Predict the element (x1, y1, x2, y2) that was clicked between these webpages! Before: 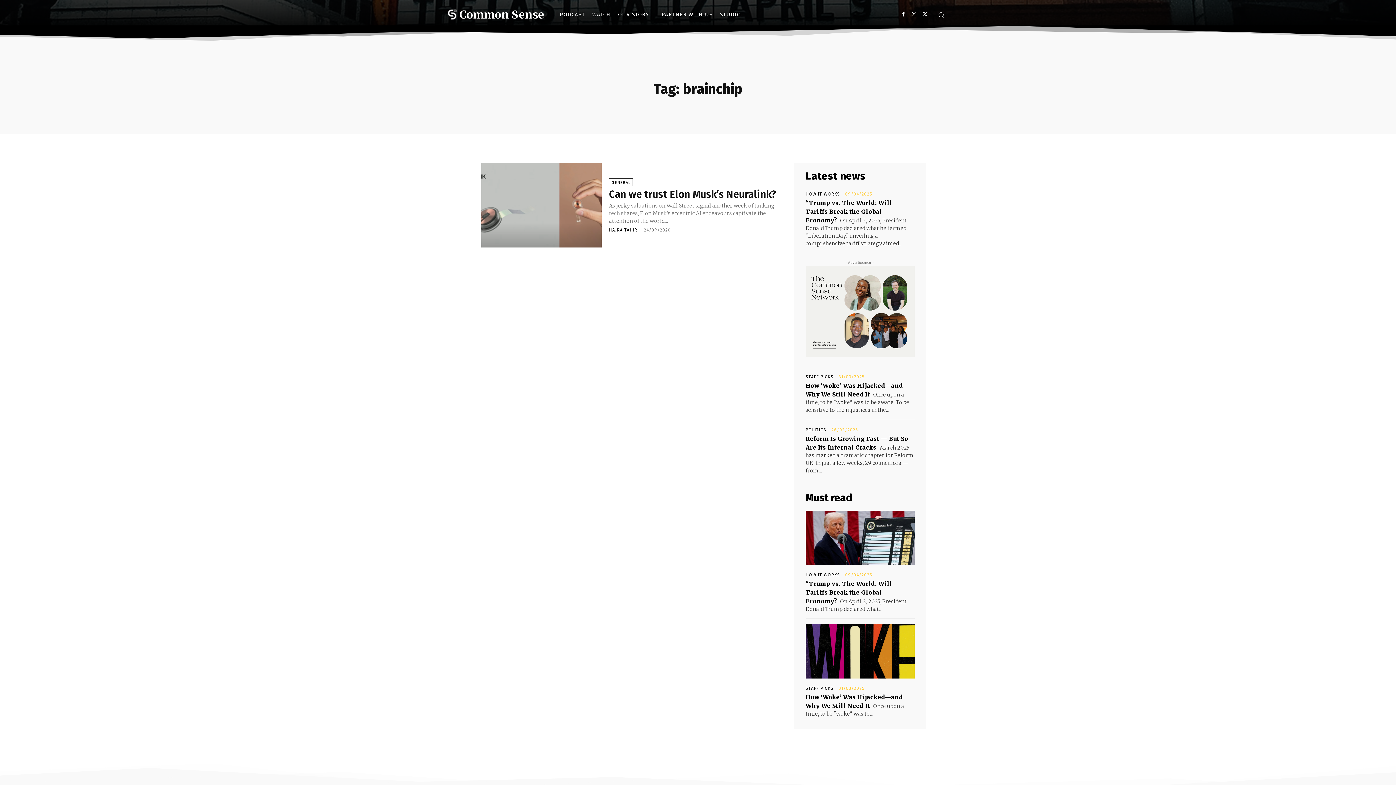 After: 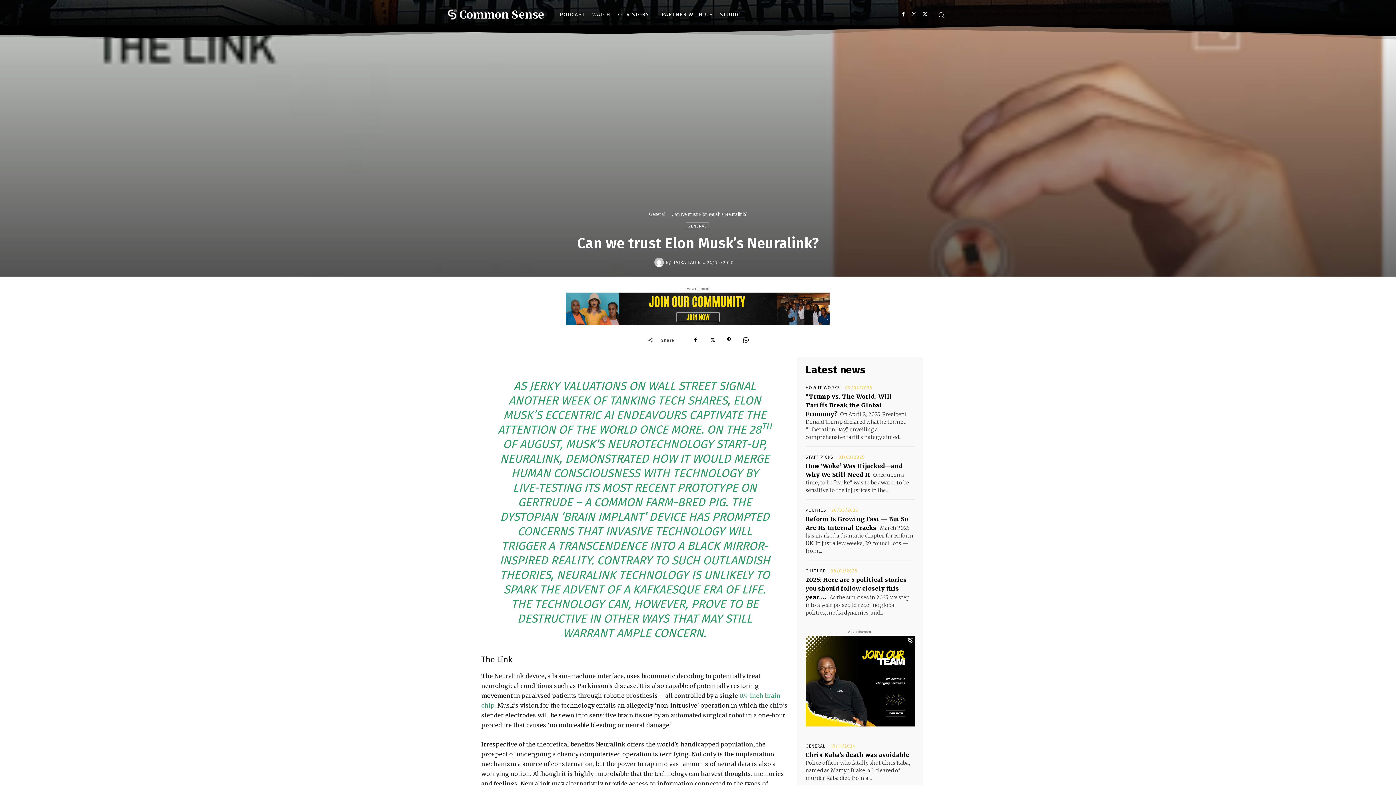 Action: bbox: (481, 163, 601, 247)